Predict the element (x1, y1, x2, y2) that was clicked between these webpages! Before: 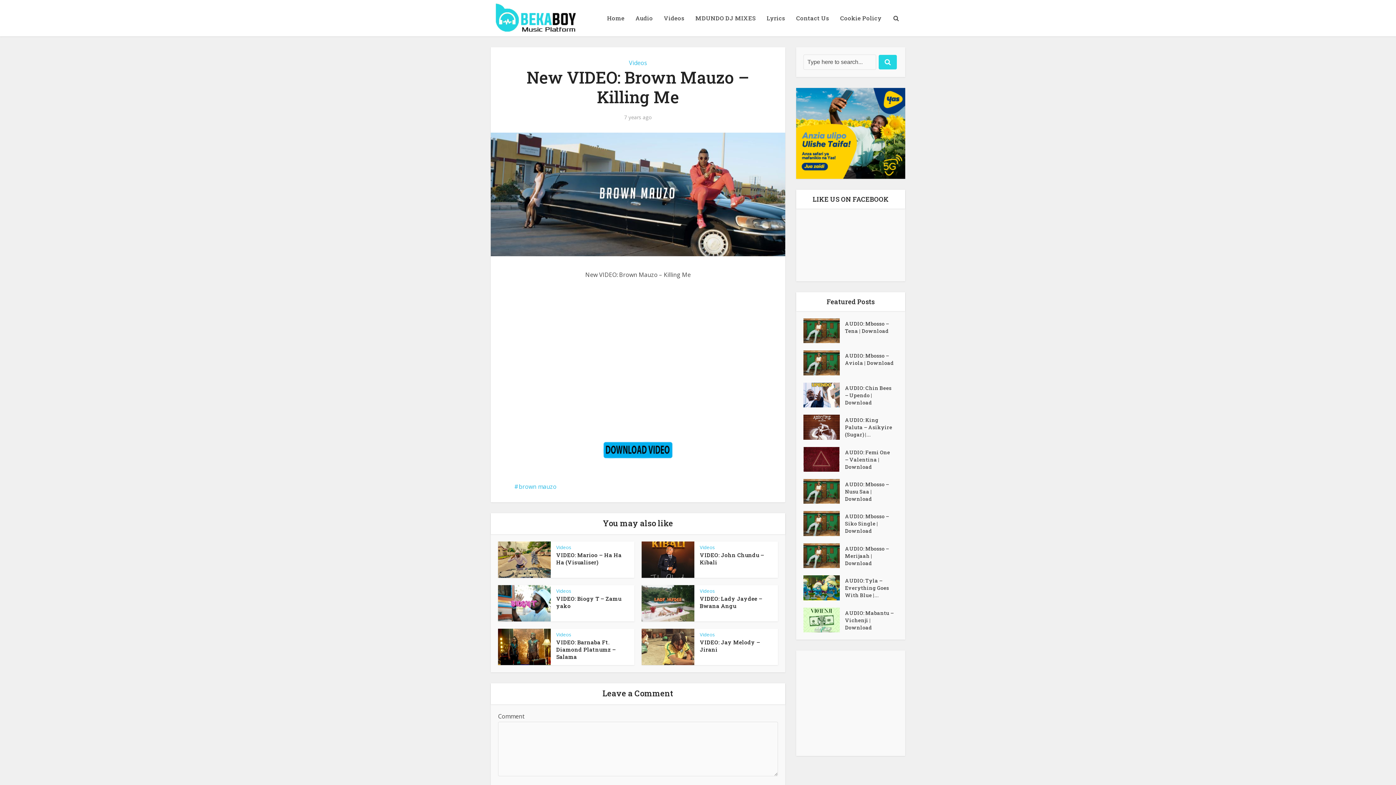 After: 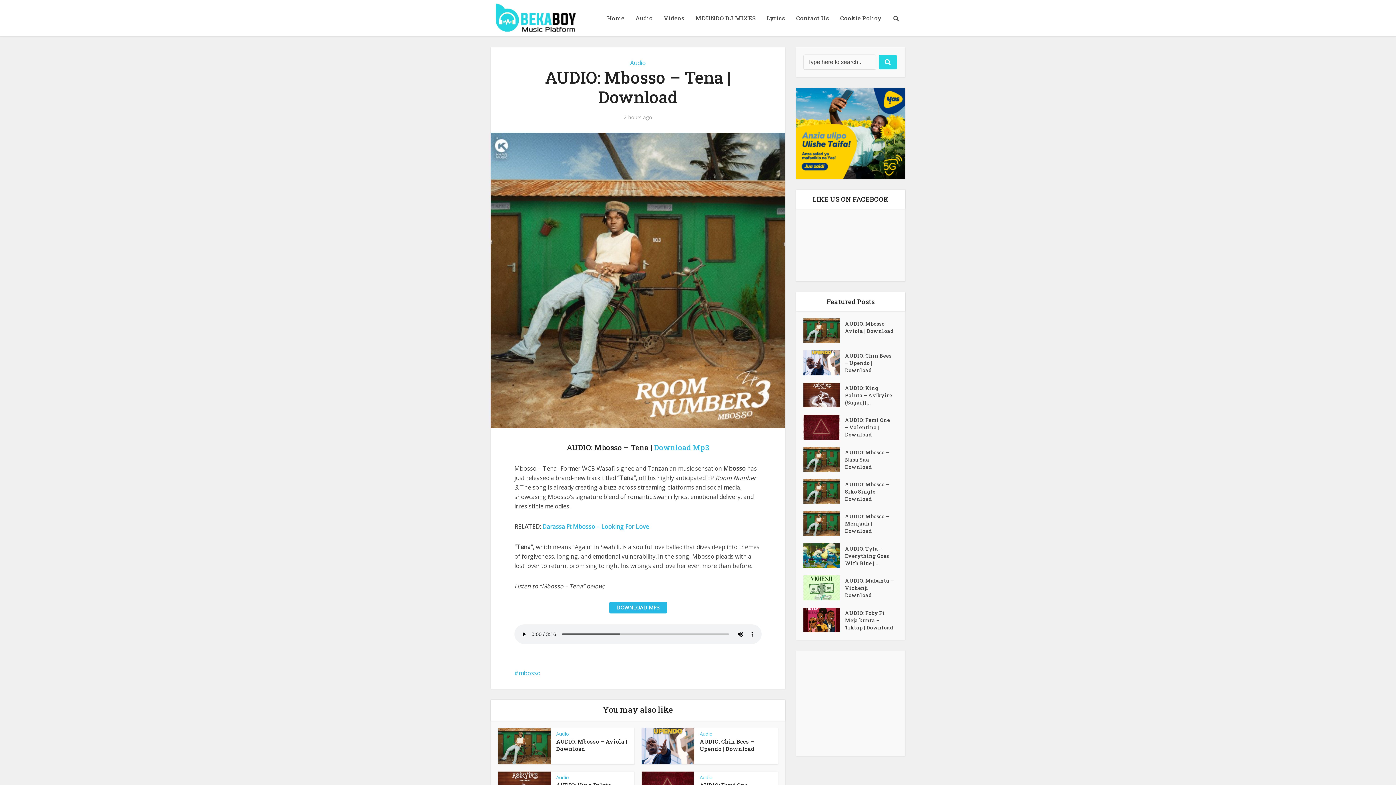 Action: bbox: (803, 318, 845, 343)